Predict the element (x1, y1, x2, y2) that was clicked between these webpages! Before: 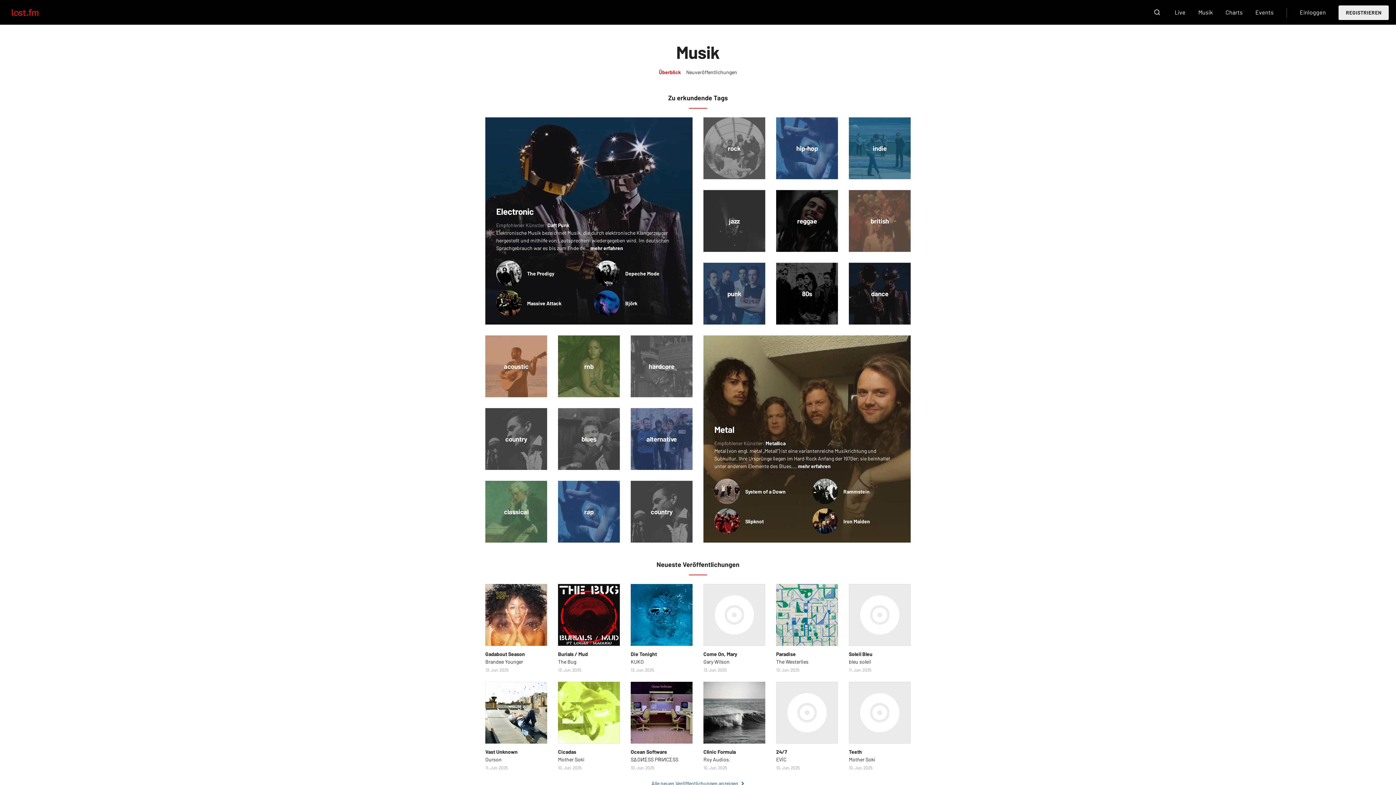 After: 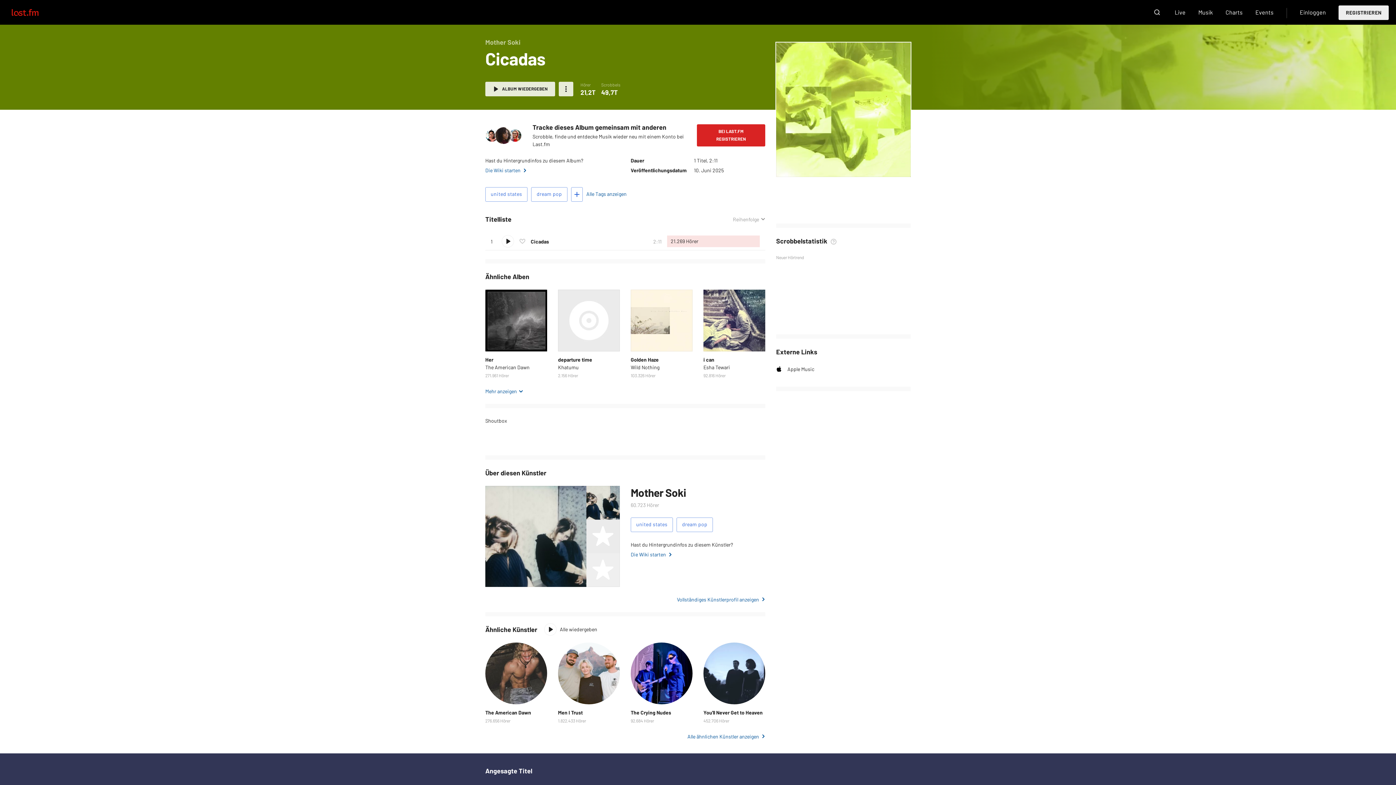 Action: bbox: (558, 749, 576, 755) label: Cicadas